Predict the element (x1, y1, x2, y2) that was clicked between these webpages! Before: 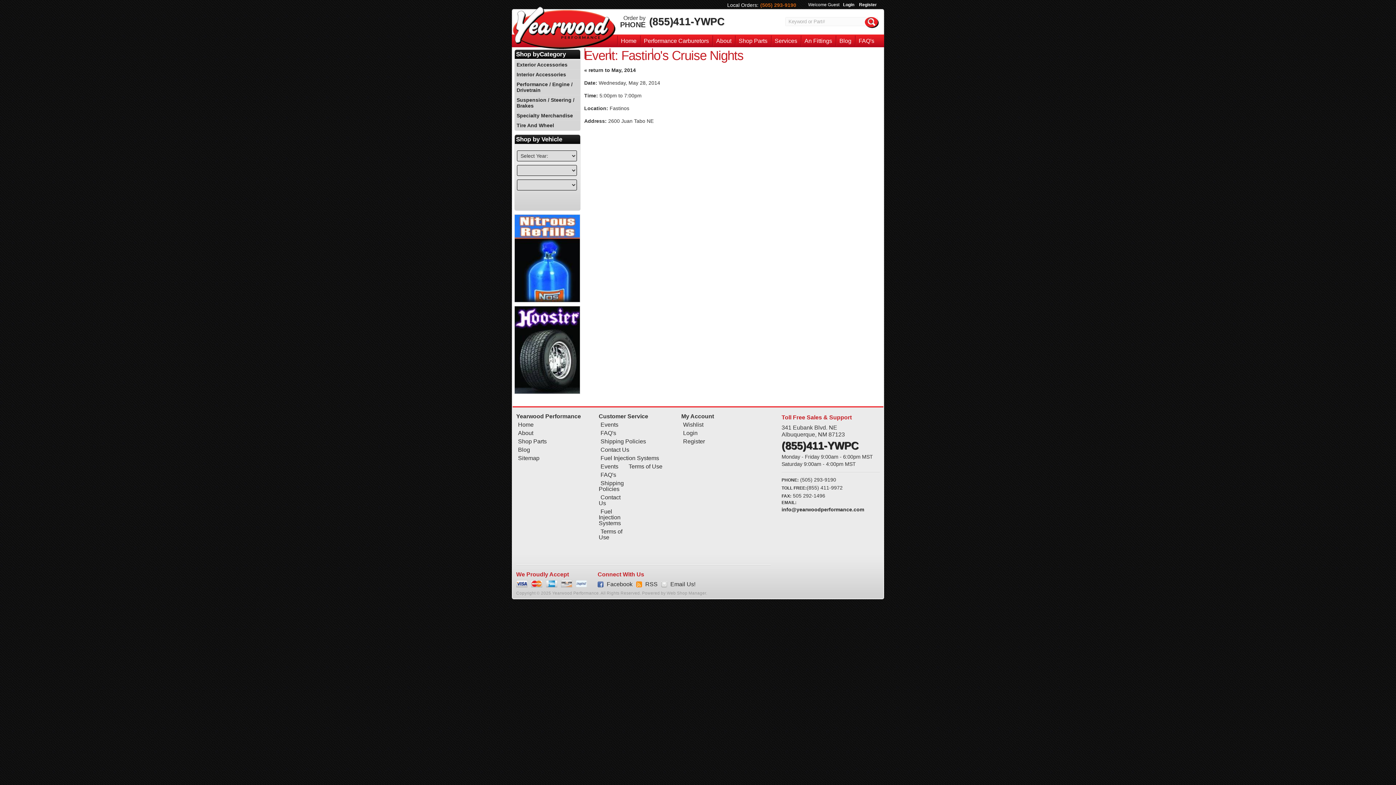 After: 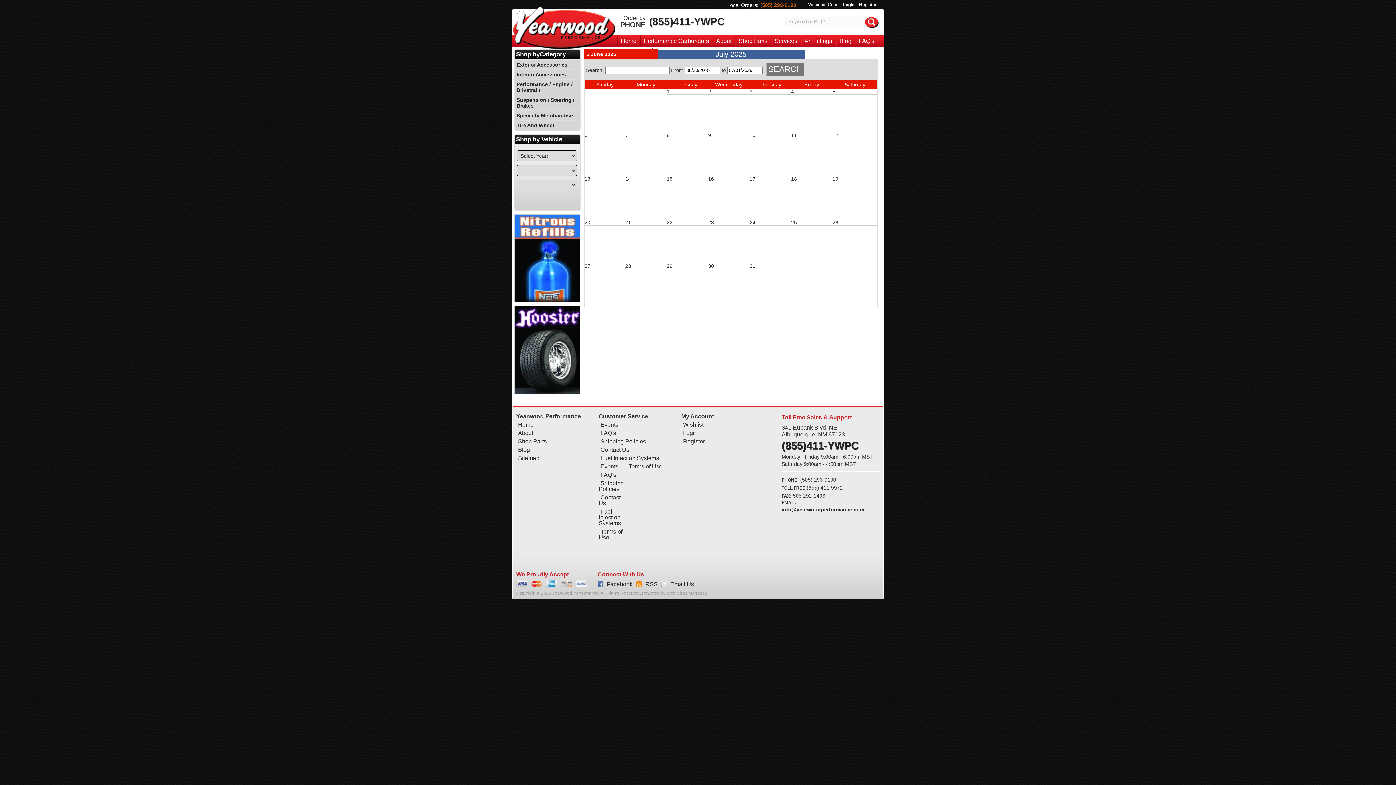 Action: label: Events bbox: (600, 421, 618, 428)